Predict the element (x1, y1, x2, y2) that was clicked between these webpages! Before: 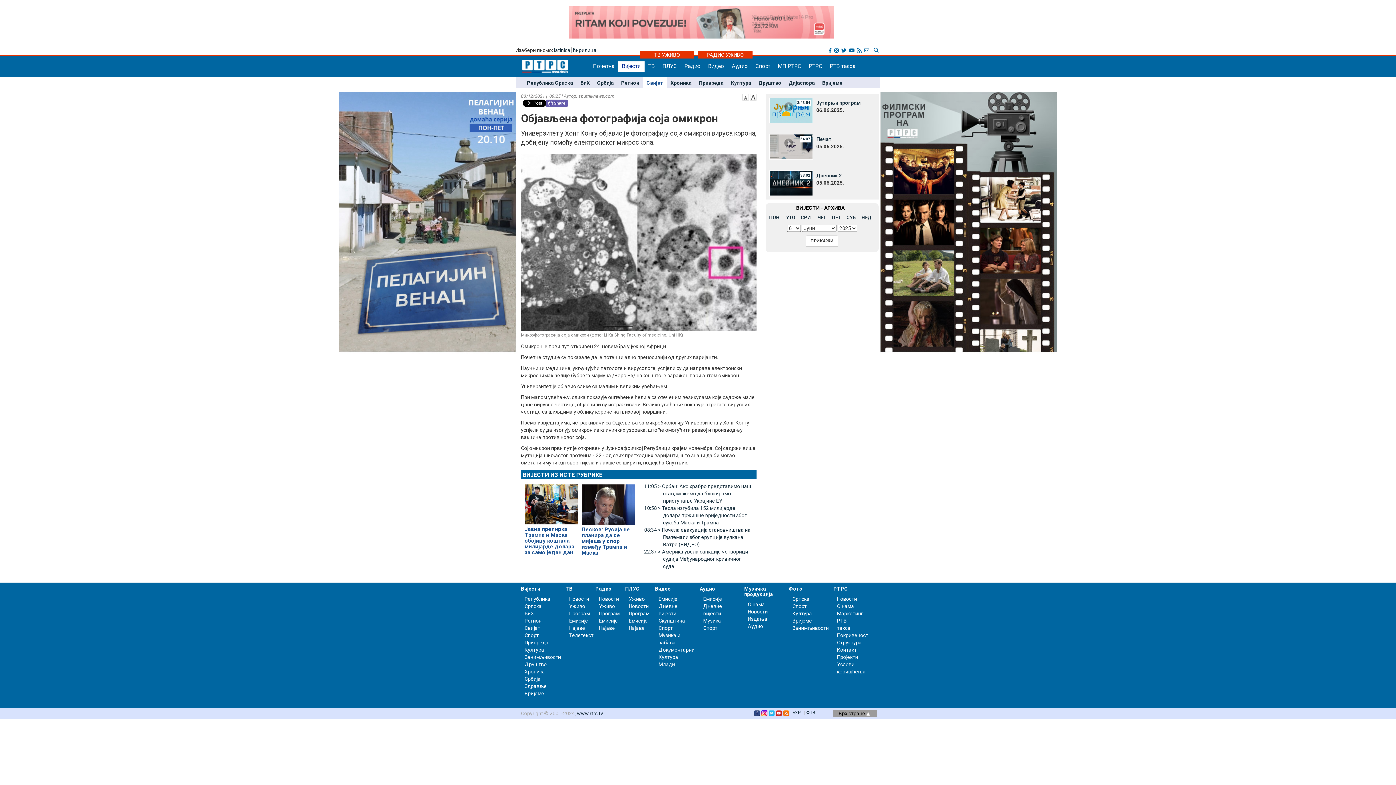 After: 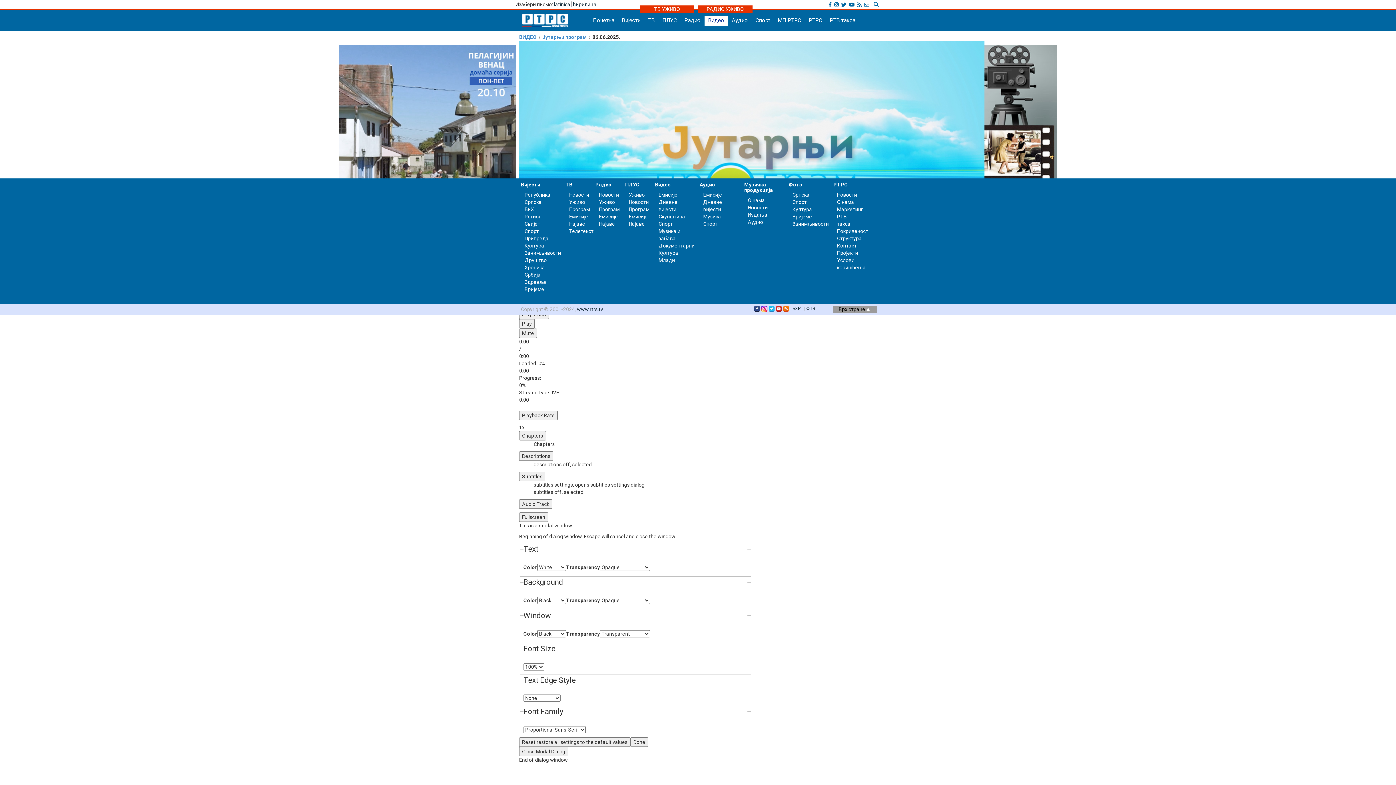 Action: bbox: (816, 100, 860, 105) label: Јутарњи програм